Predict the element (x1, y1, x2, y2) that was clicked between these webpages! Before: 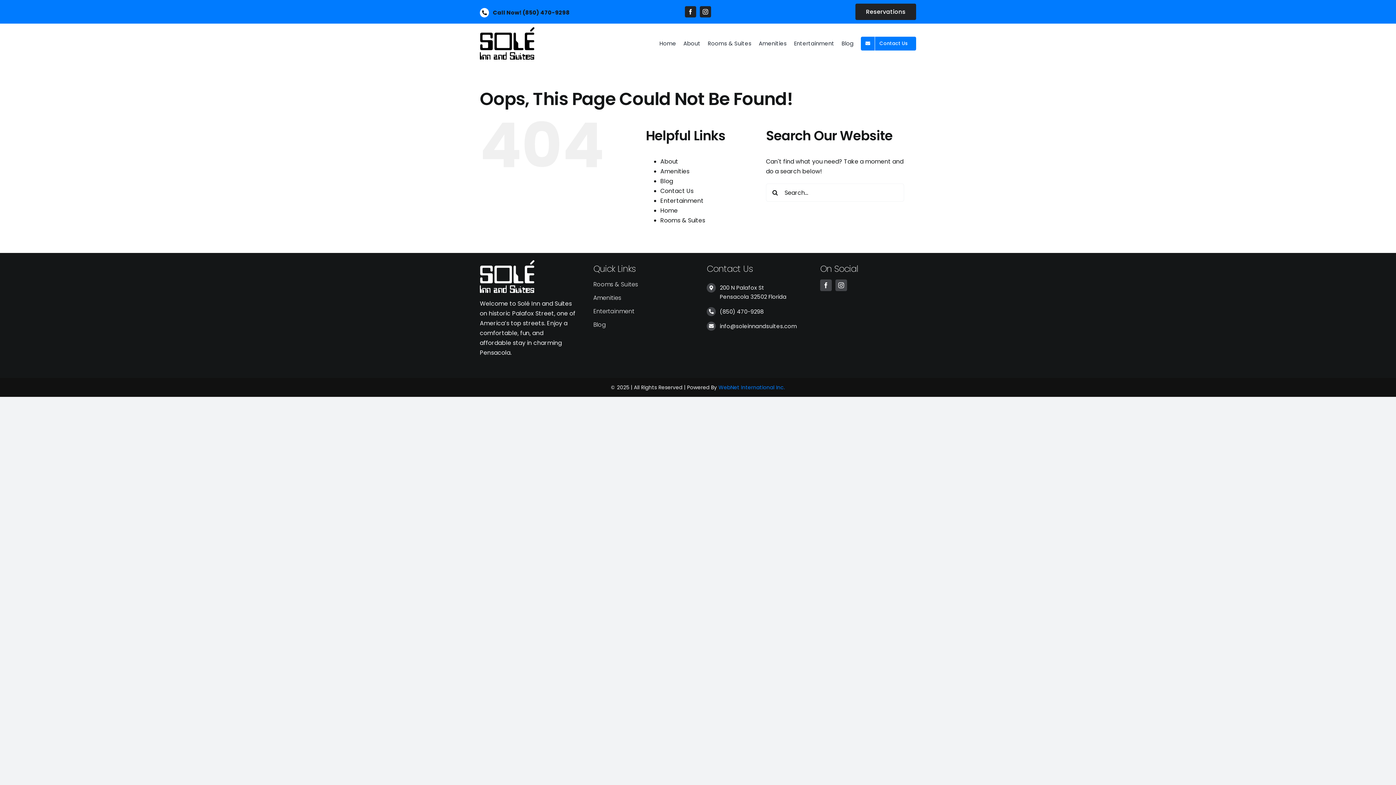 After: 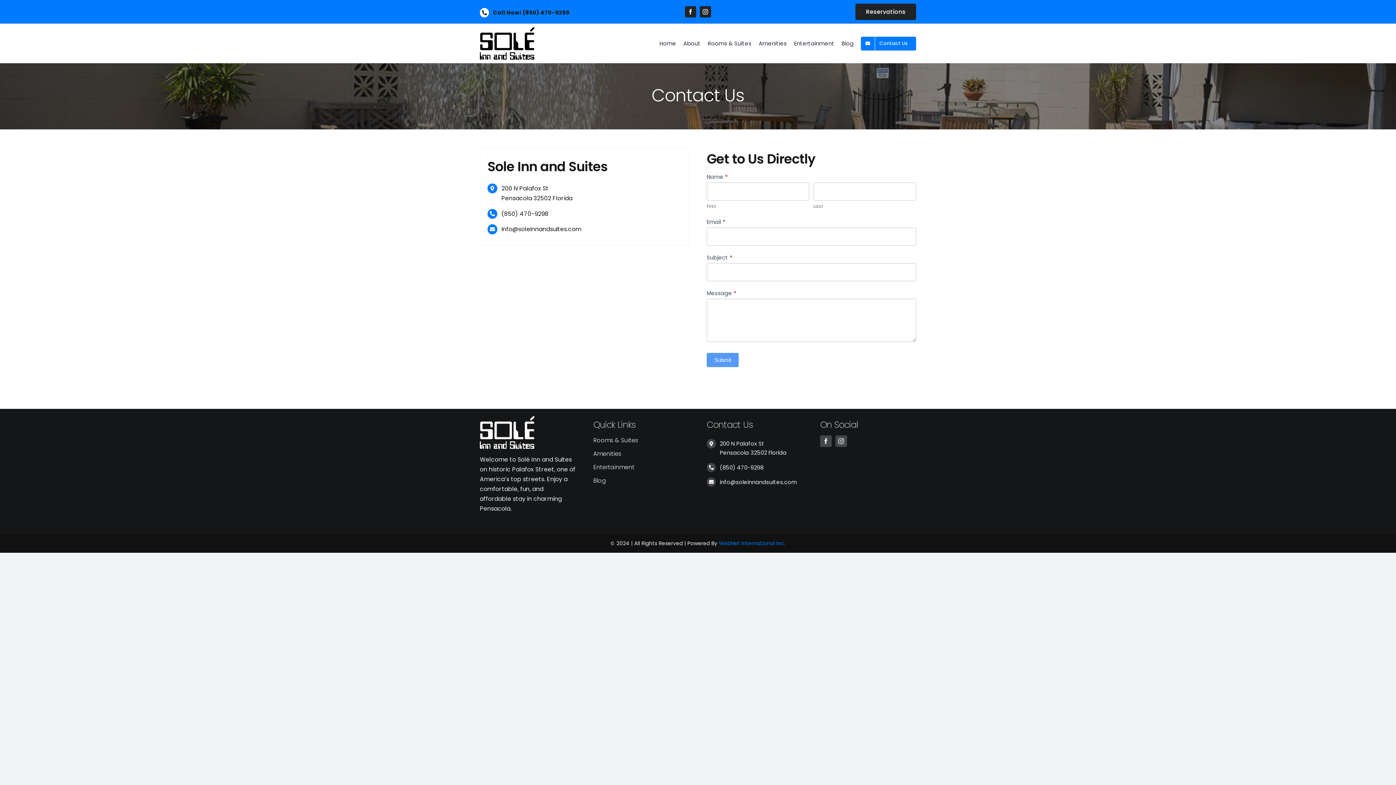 Action: bbox: (660, 187, 693, 195) label: Contact Us